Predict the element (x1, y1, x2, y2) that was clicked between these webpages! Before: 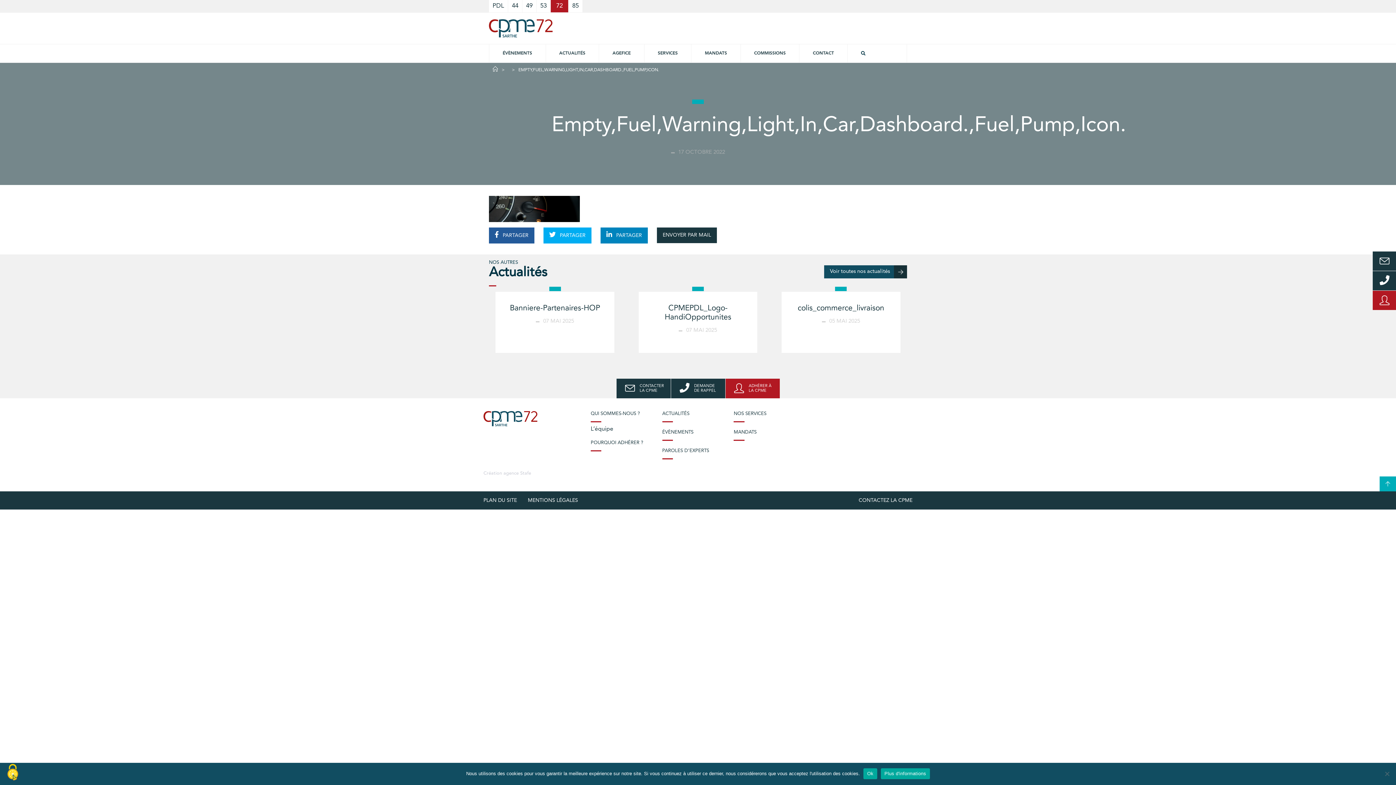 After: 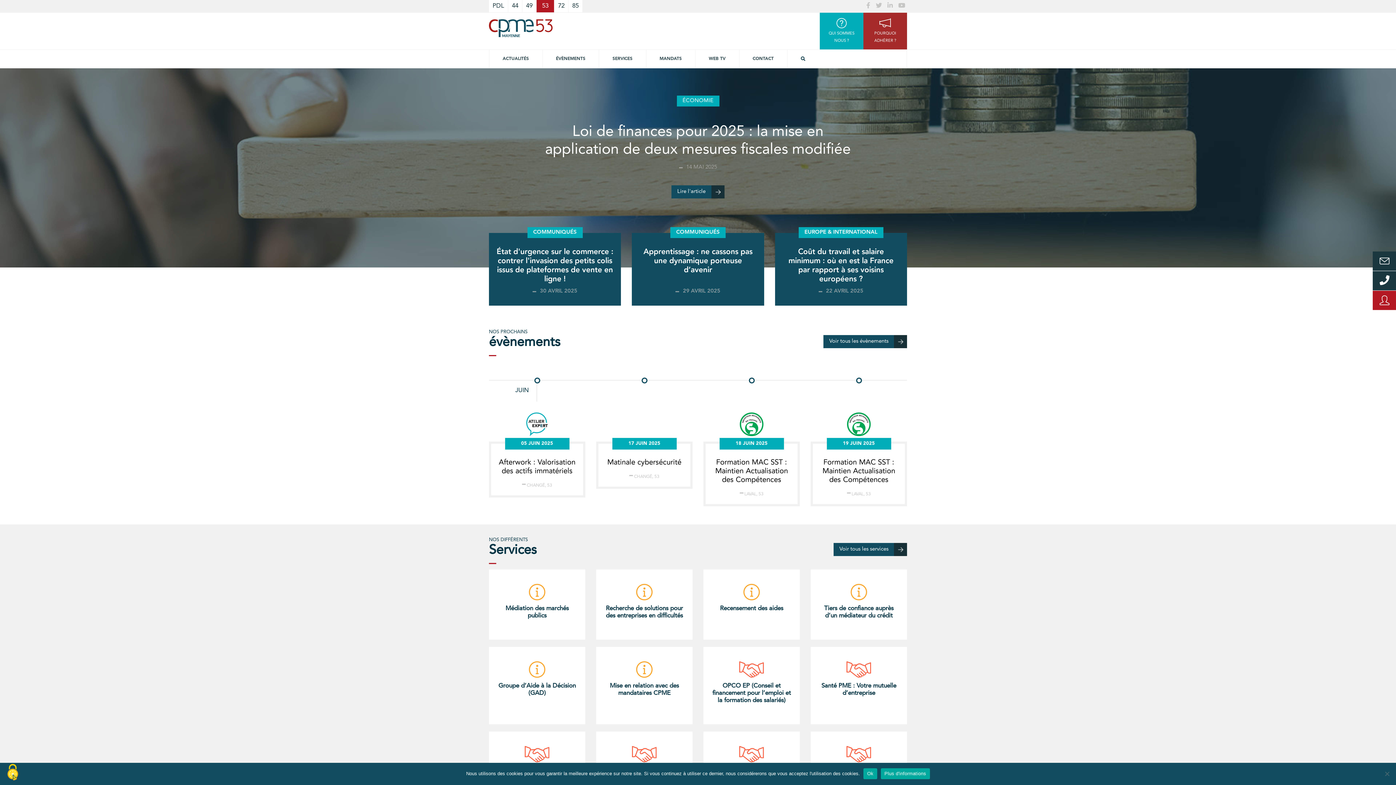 Action: label: 53 bbox: (540, 2, 546, 9)